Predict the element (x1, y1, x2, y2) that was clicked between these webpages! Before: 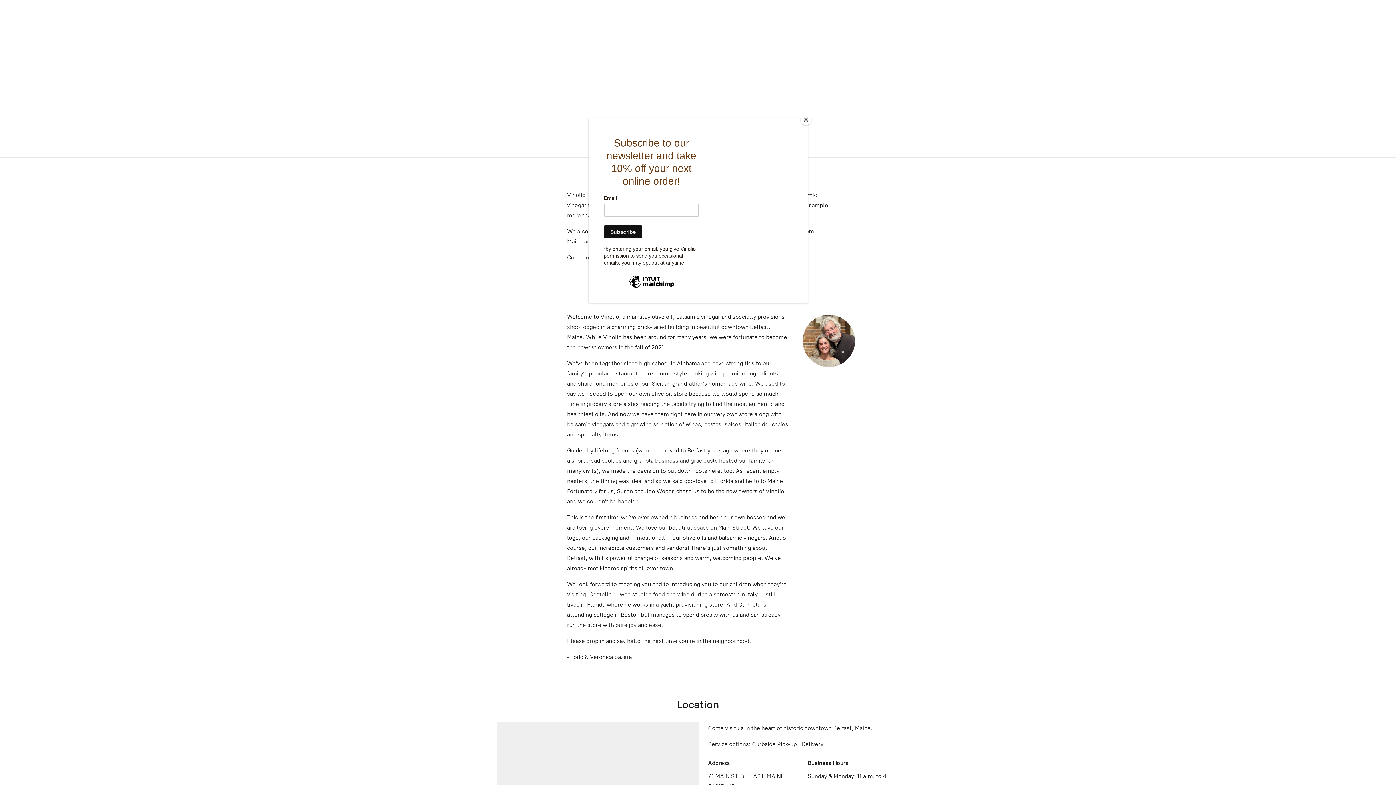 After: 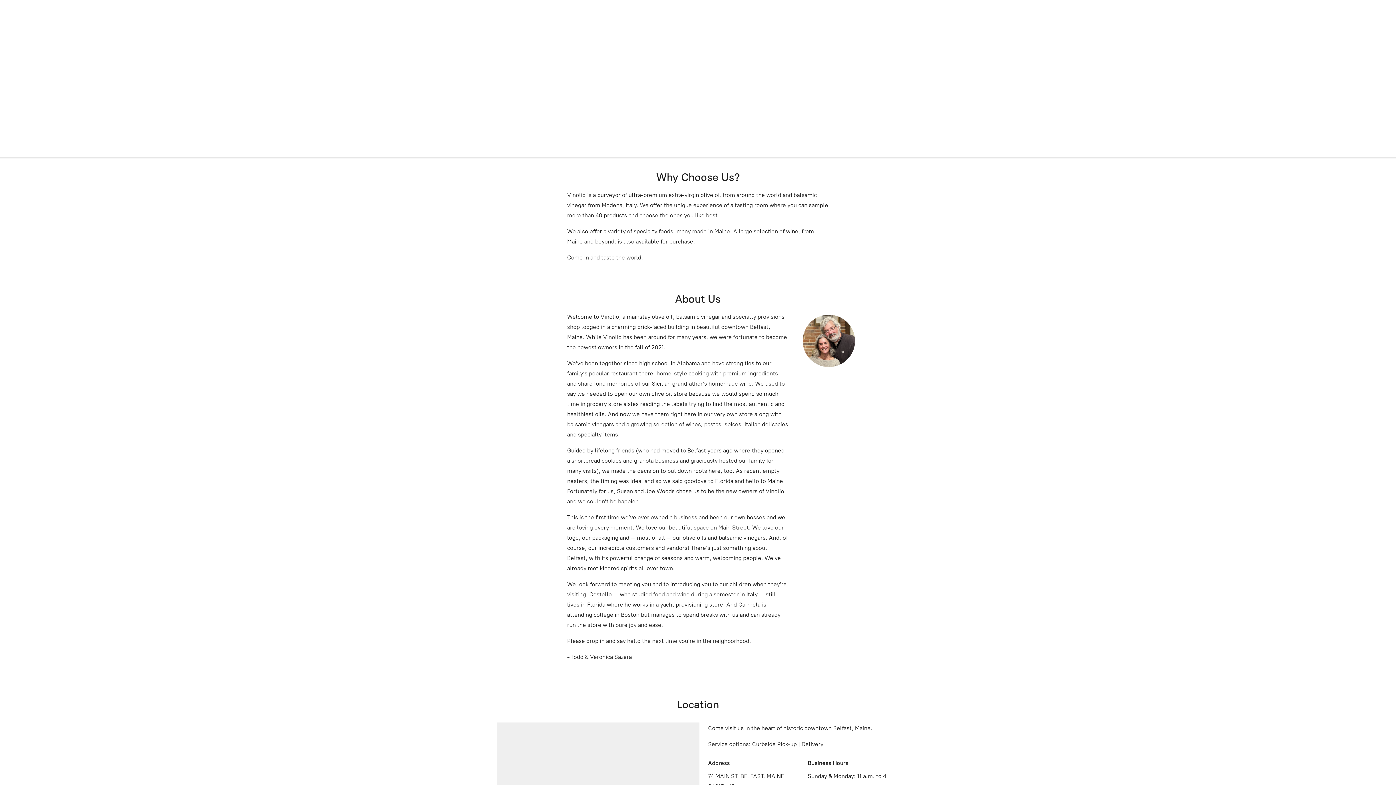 Action: label: Close bbox: (800, 114, 811, 125)